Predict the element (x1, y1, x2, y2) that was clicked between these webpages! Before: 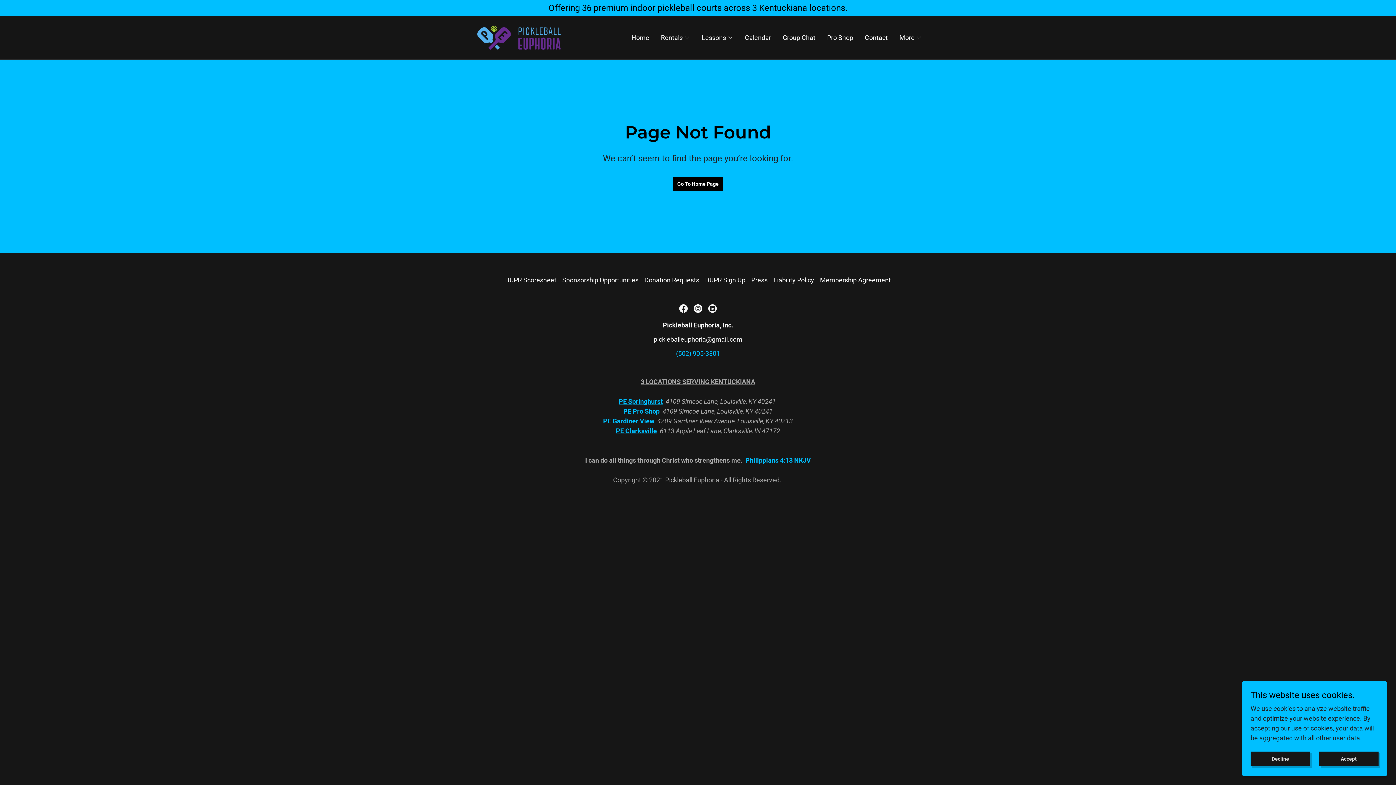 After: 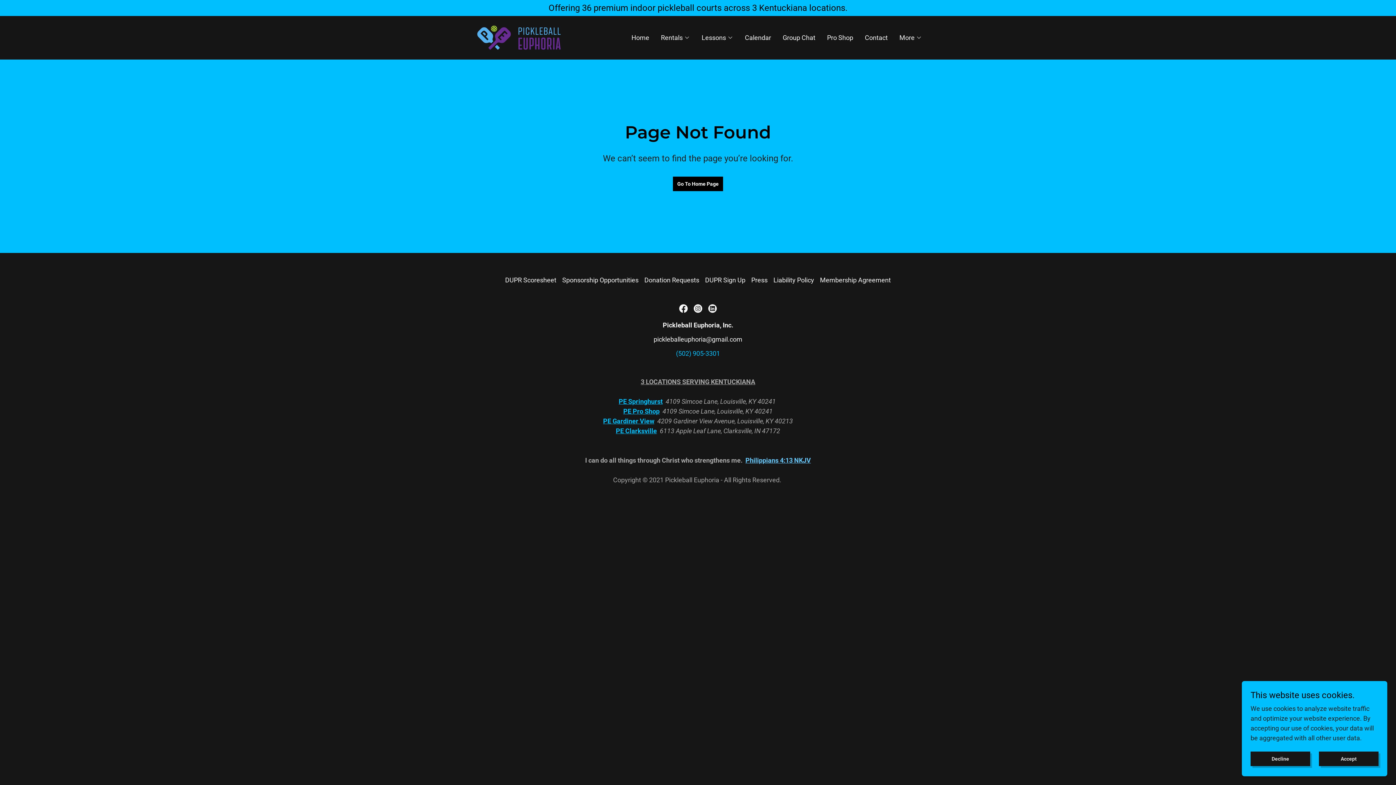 Action: bbox: (745, 456, 811, 464) label: Philippians 4:13 NKJV